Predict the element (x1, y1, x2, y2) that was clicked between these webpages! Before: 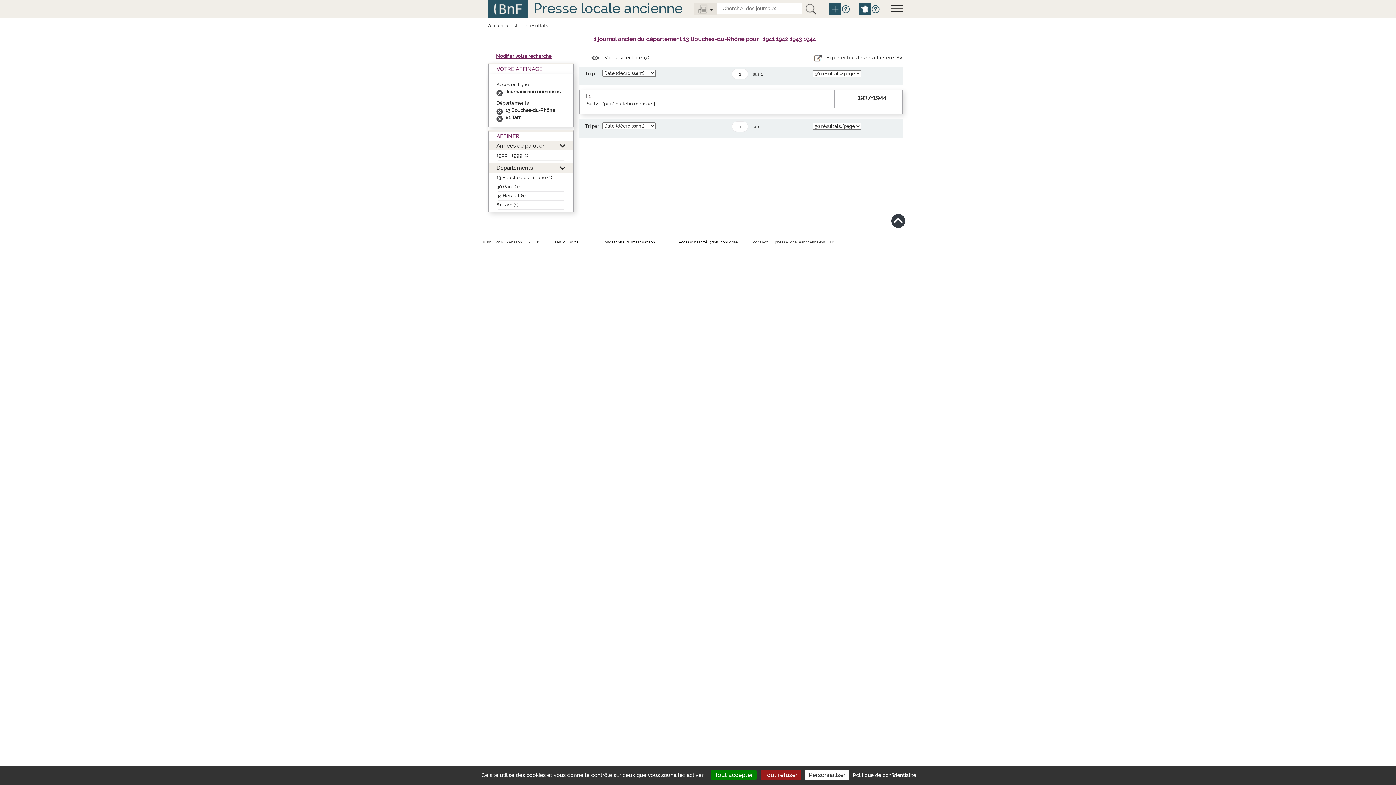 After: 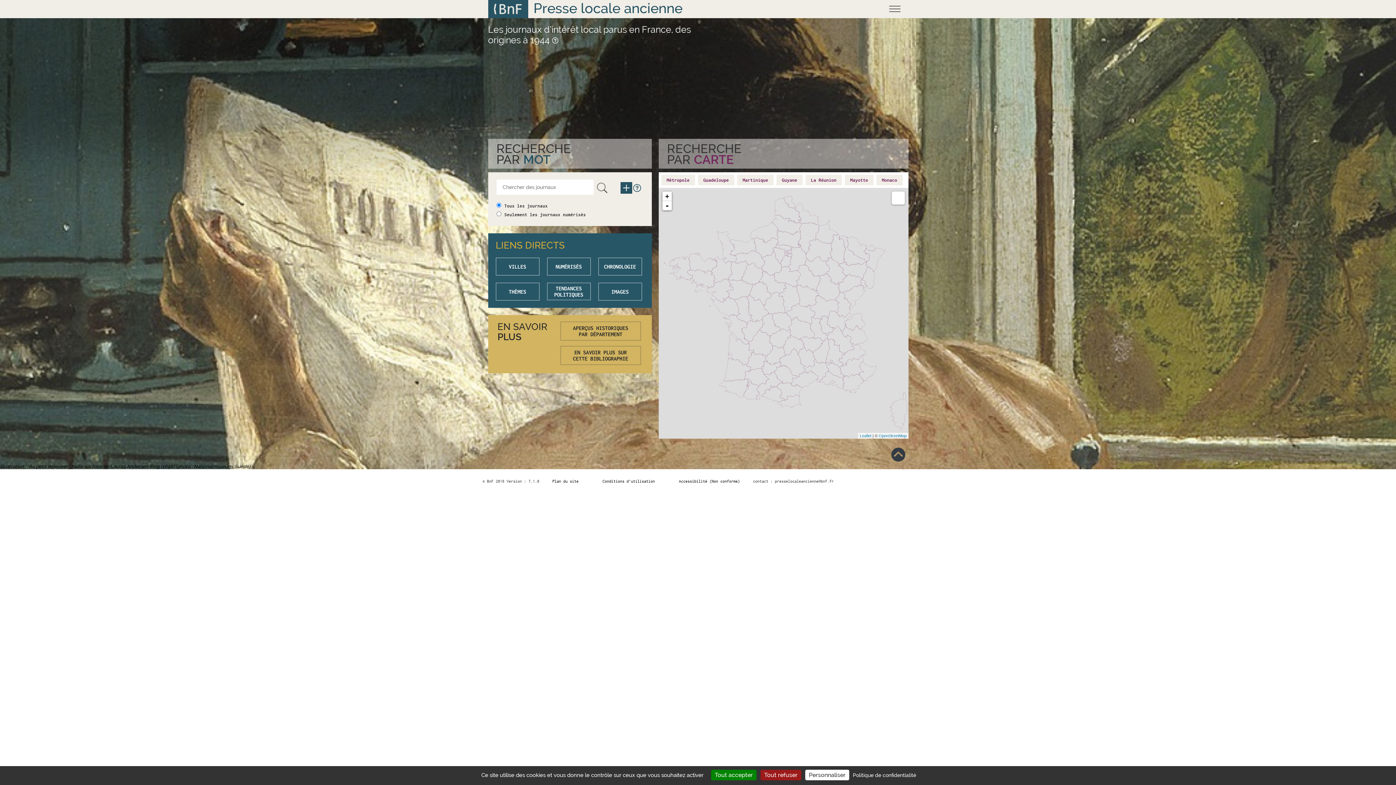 Action: bbox: (488, 22, 504, 28) label: Accueil